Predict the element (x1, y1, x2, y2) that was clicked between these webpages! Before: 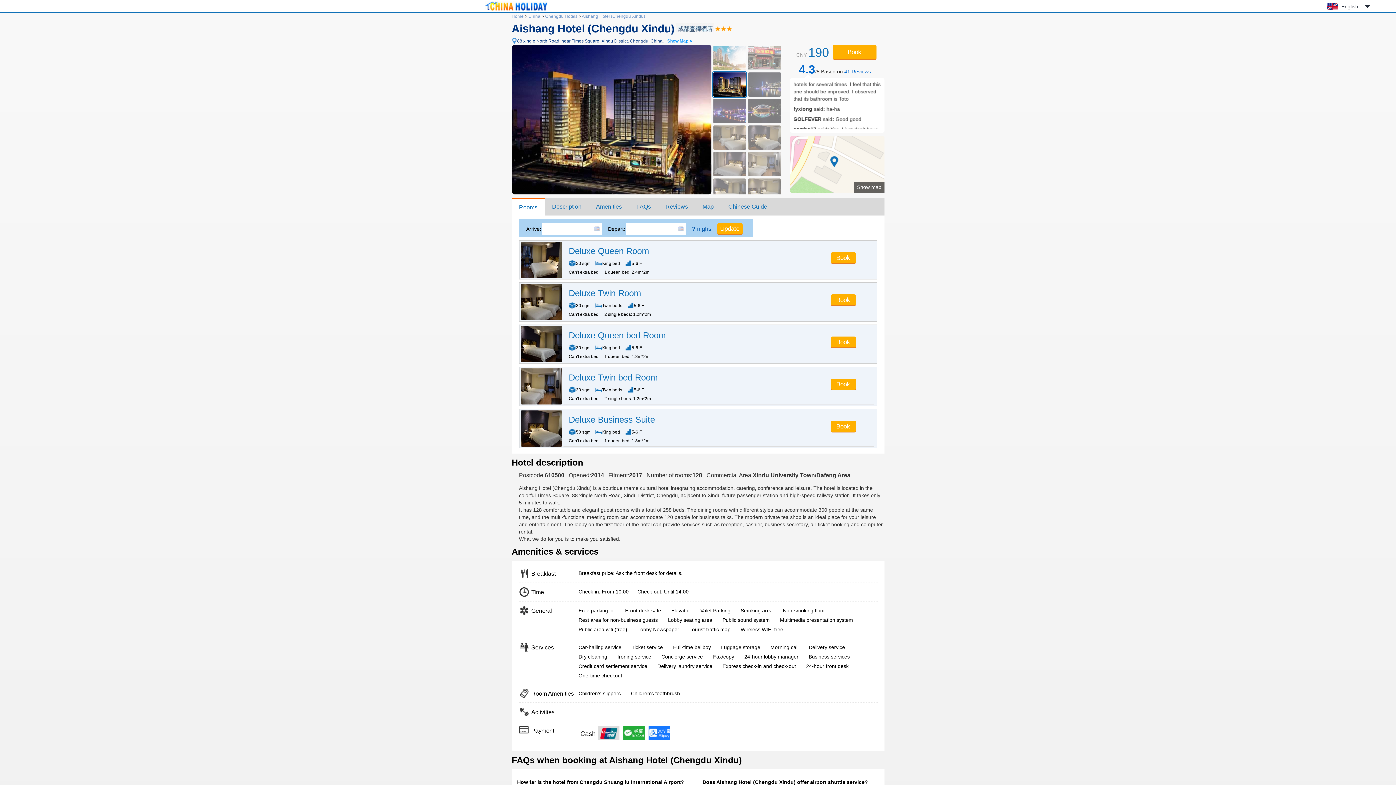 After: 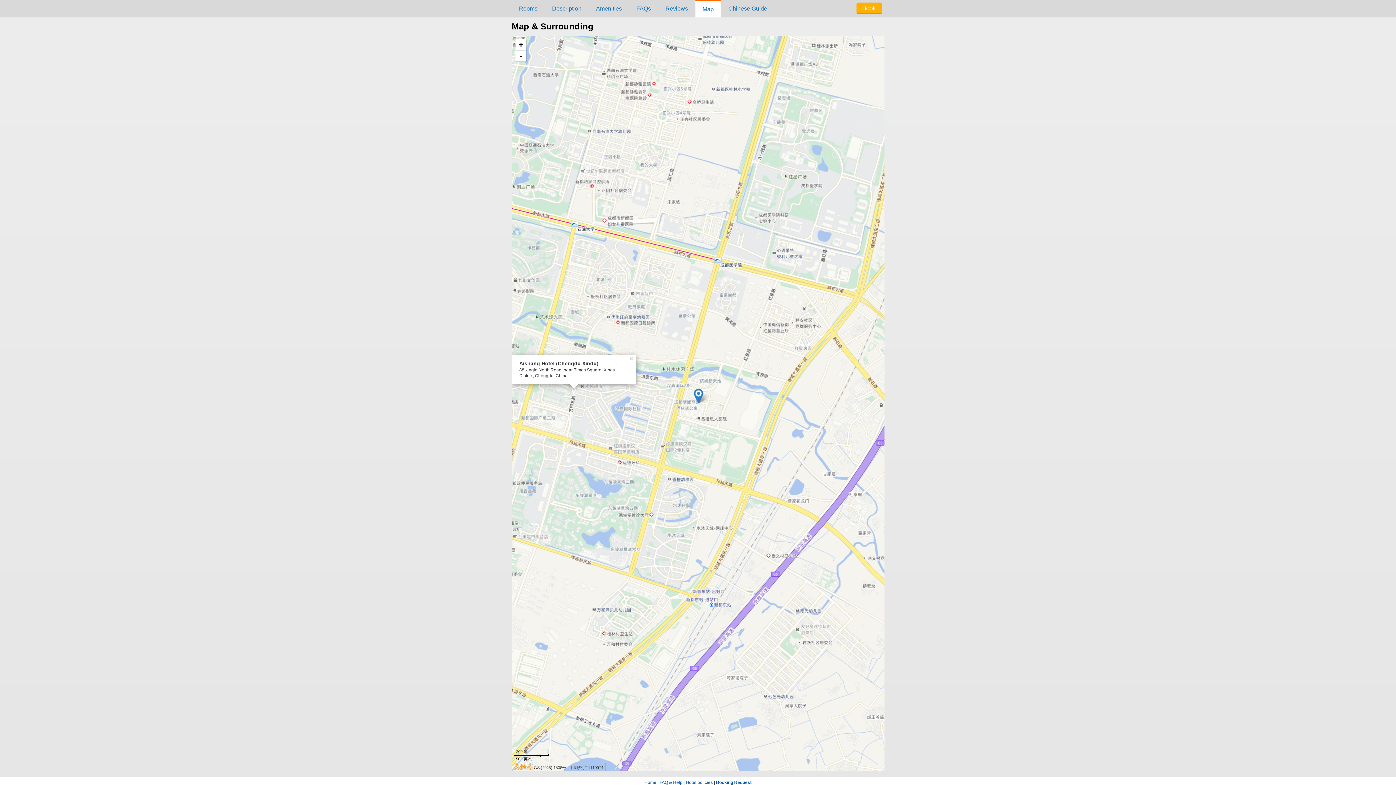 Action: bbox: (511, 37, 692, 44) label: 88 xingle North Road, near Times Square, Xindu District, Chengdu, China.Show Map >